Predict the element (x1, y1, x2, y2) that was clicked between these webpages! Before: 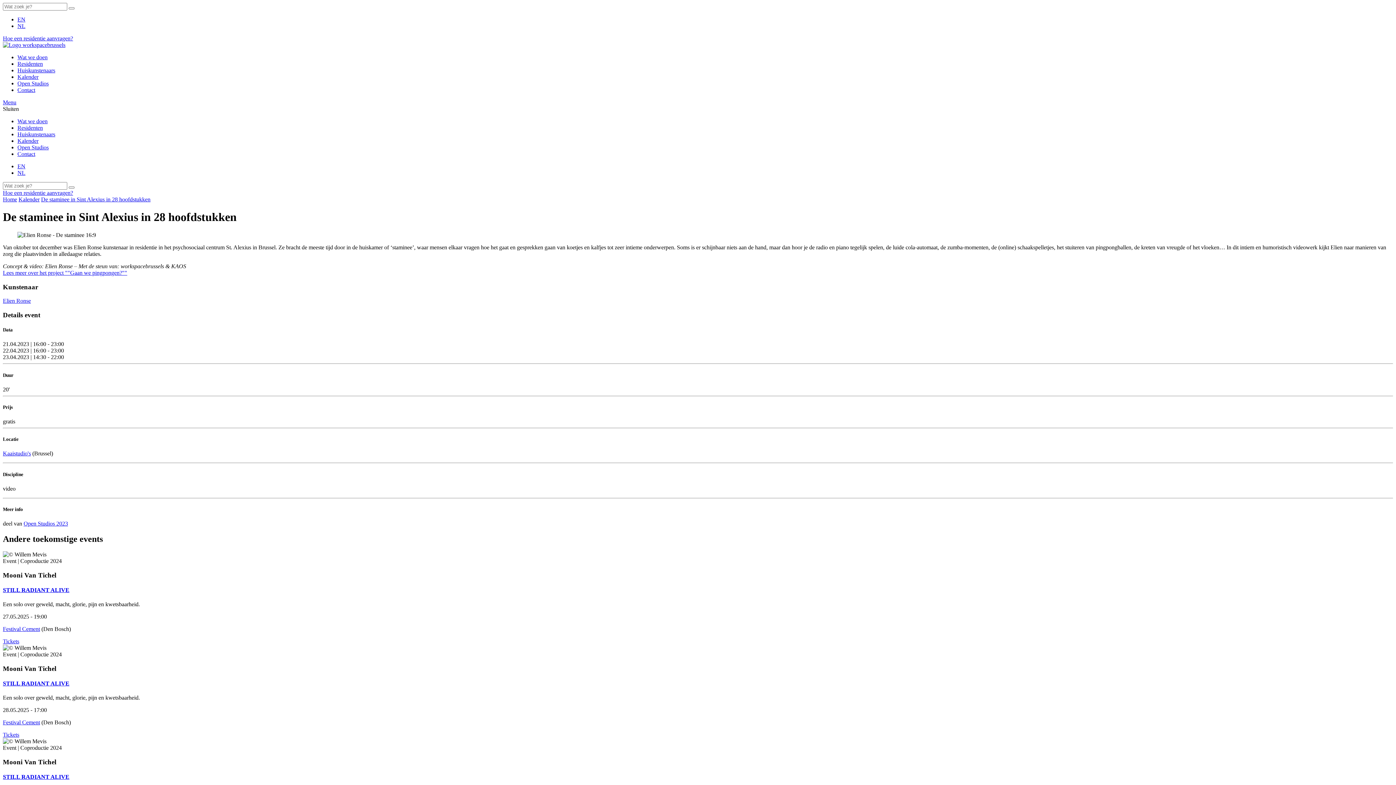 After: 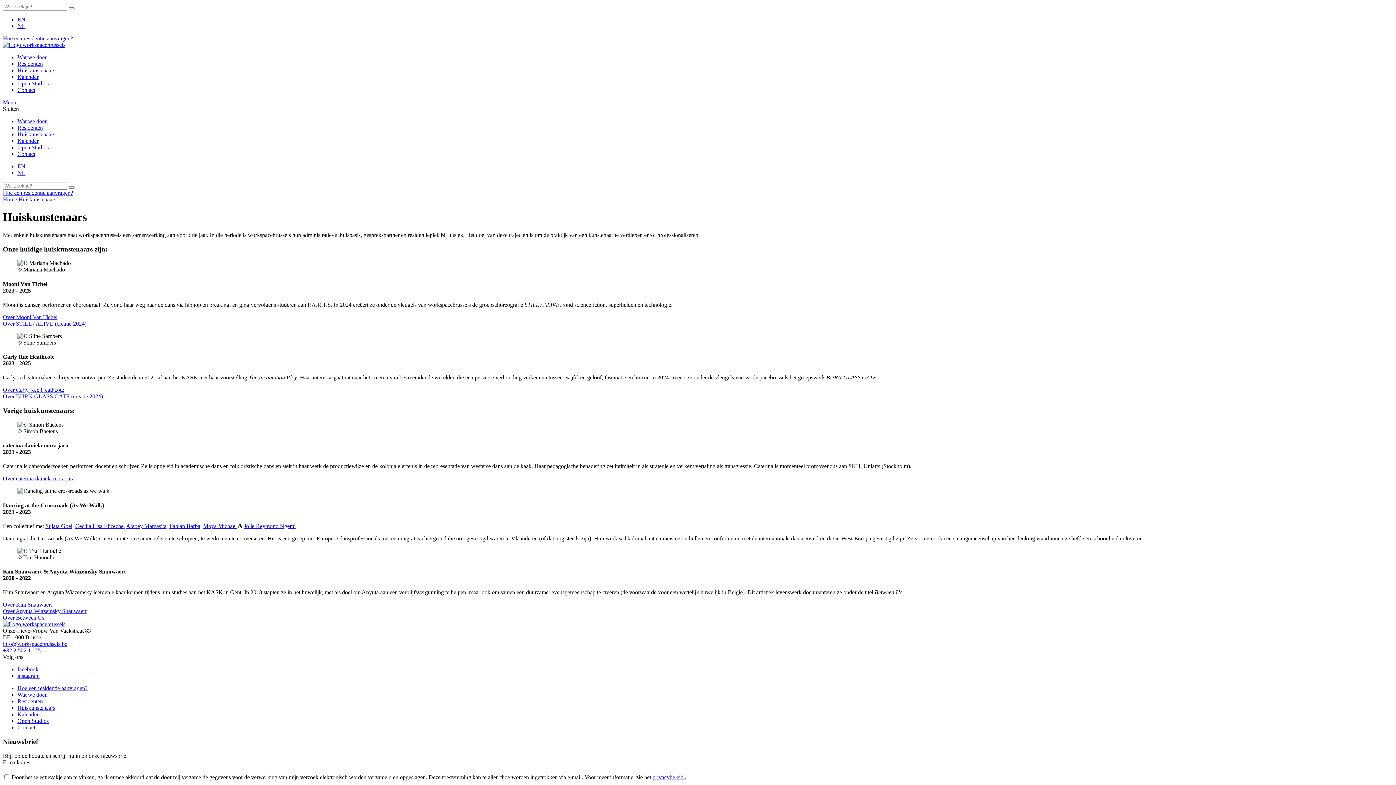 Action: label: Huiskunstenaars bbox: (17, 131, 55, 137)